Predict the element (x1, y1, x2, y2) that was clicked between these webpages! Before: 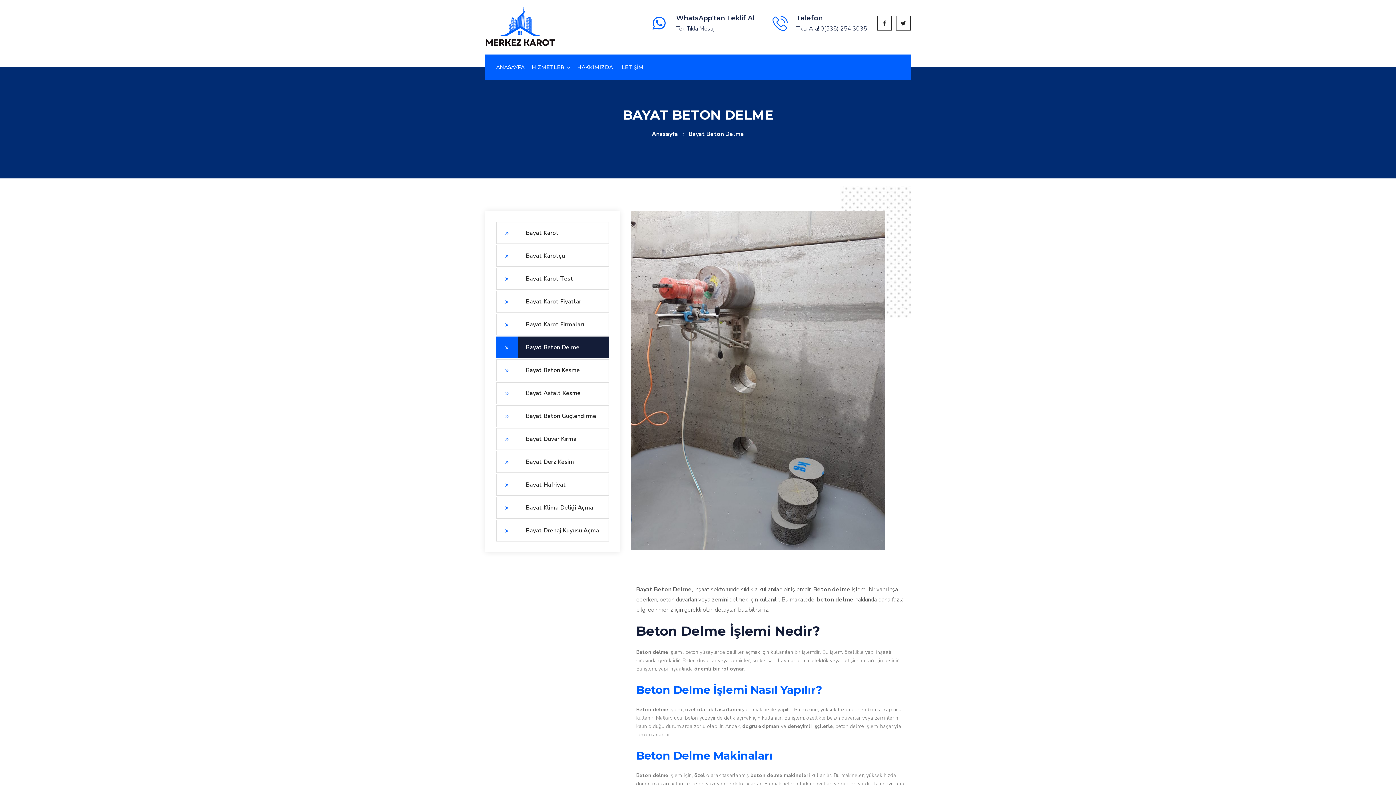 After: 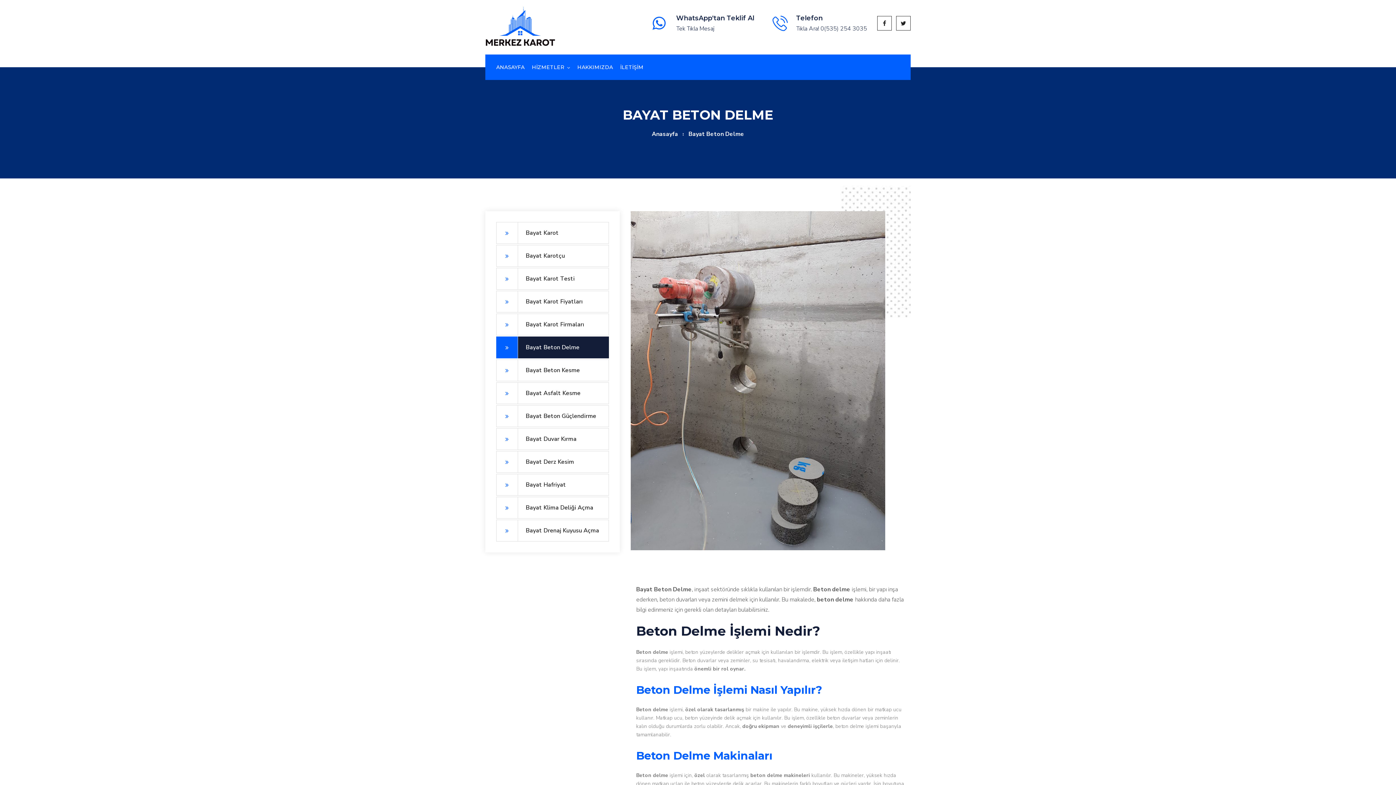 Action: label: Tıkla Ara! 0(535) 254 3035 bbox: (796, 25, 867, 32)